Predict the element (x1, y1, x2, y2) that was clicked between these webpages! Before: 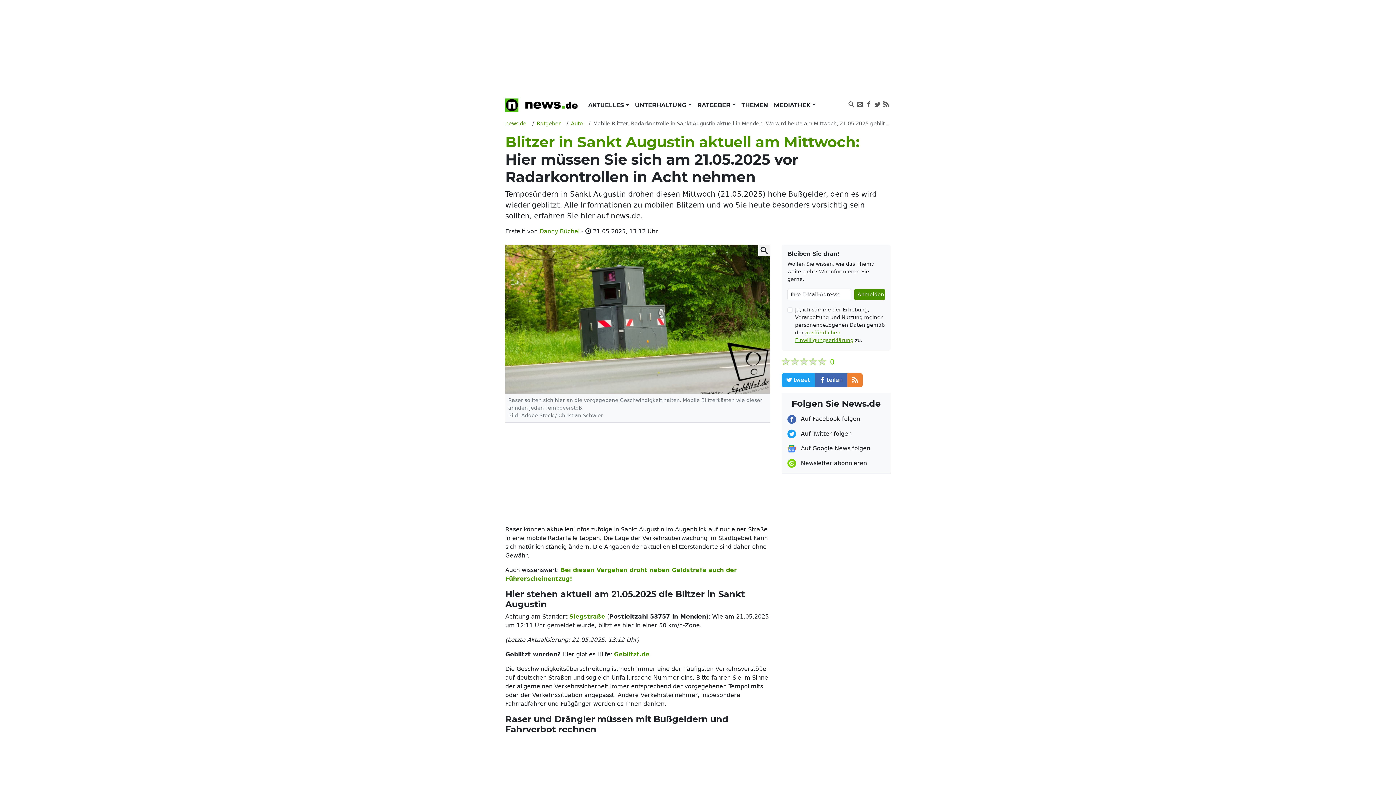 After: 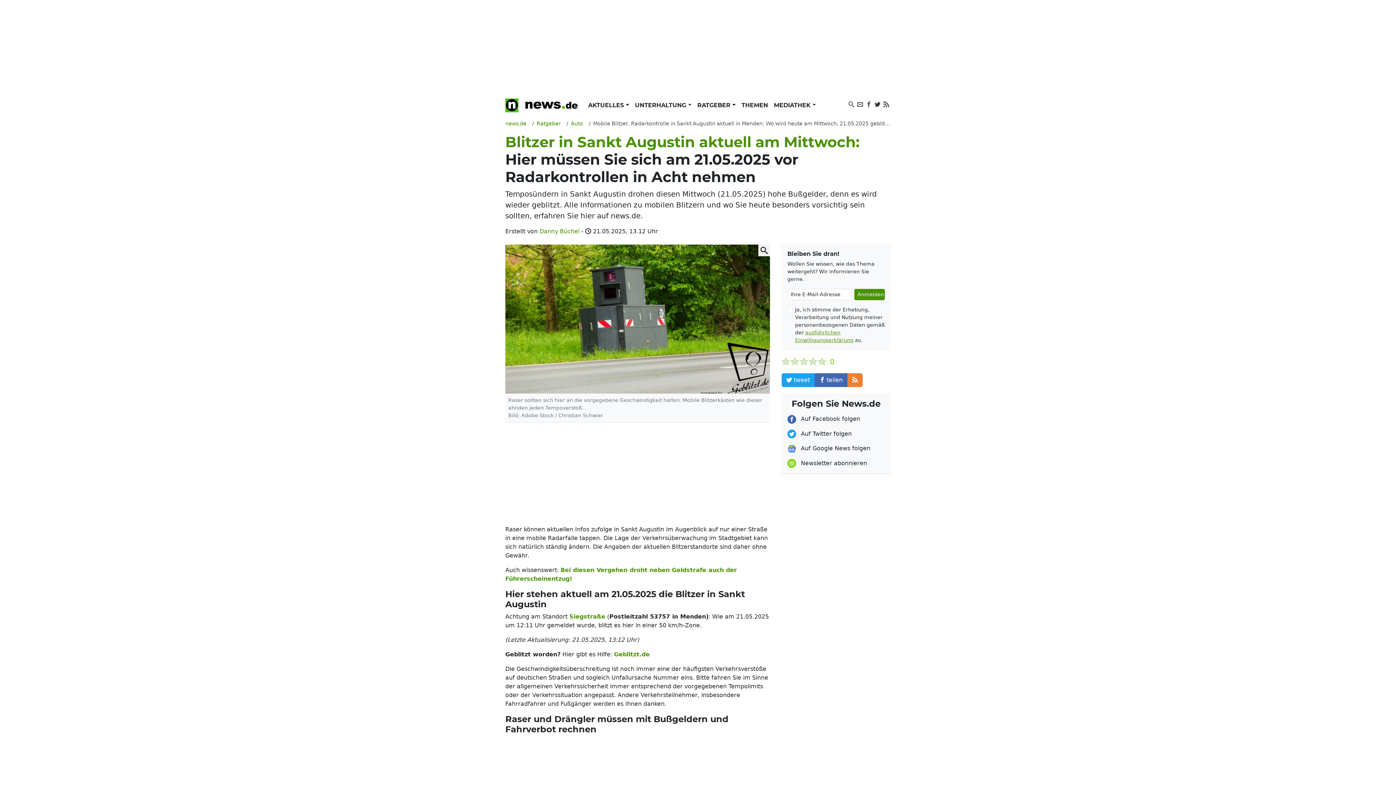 Action: bbox: (873, 97, 882, 111)